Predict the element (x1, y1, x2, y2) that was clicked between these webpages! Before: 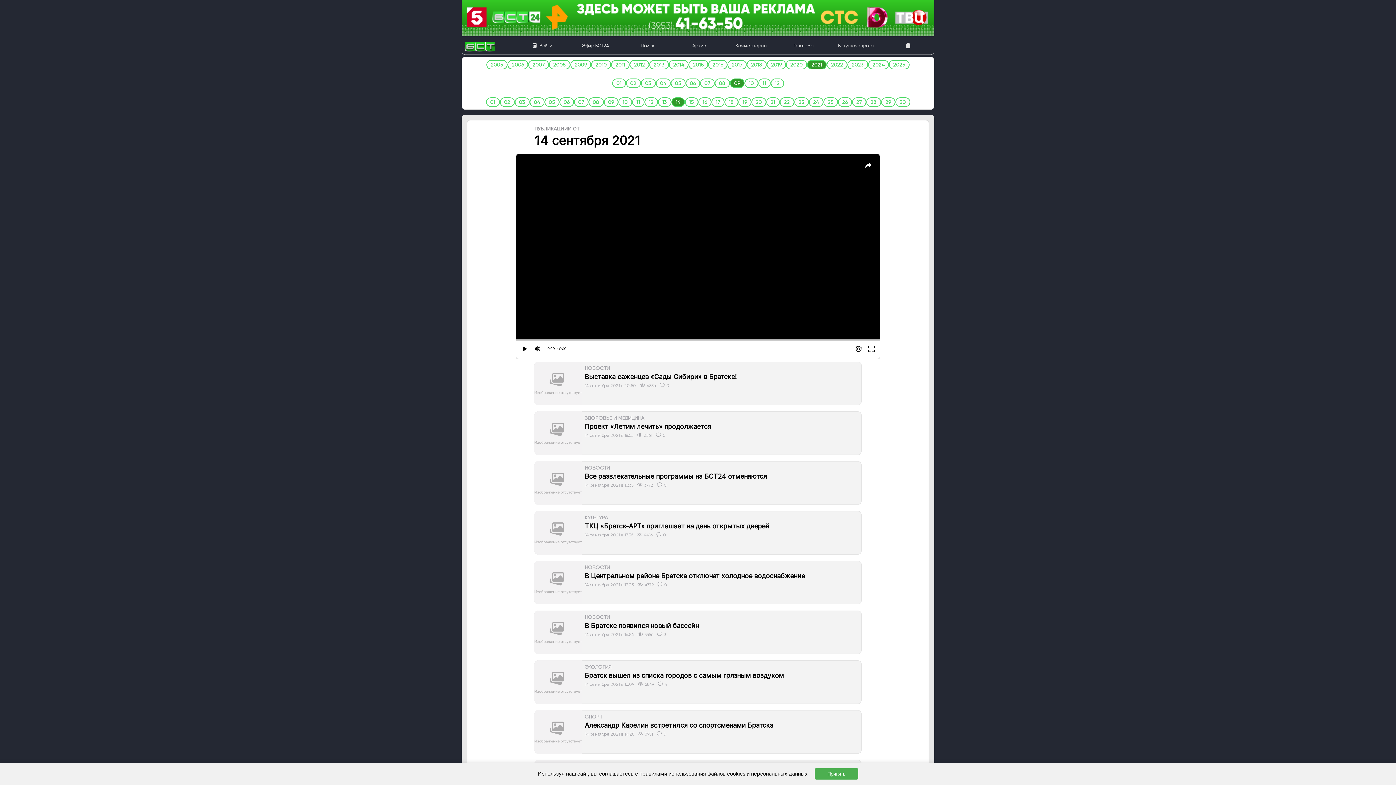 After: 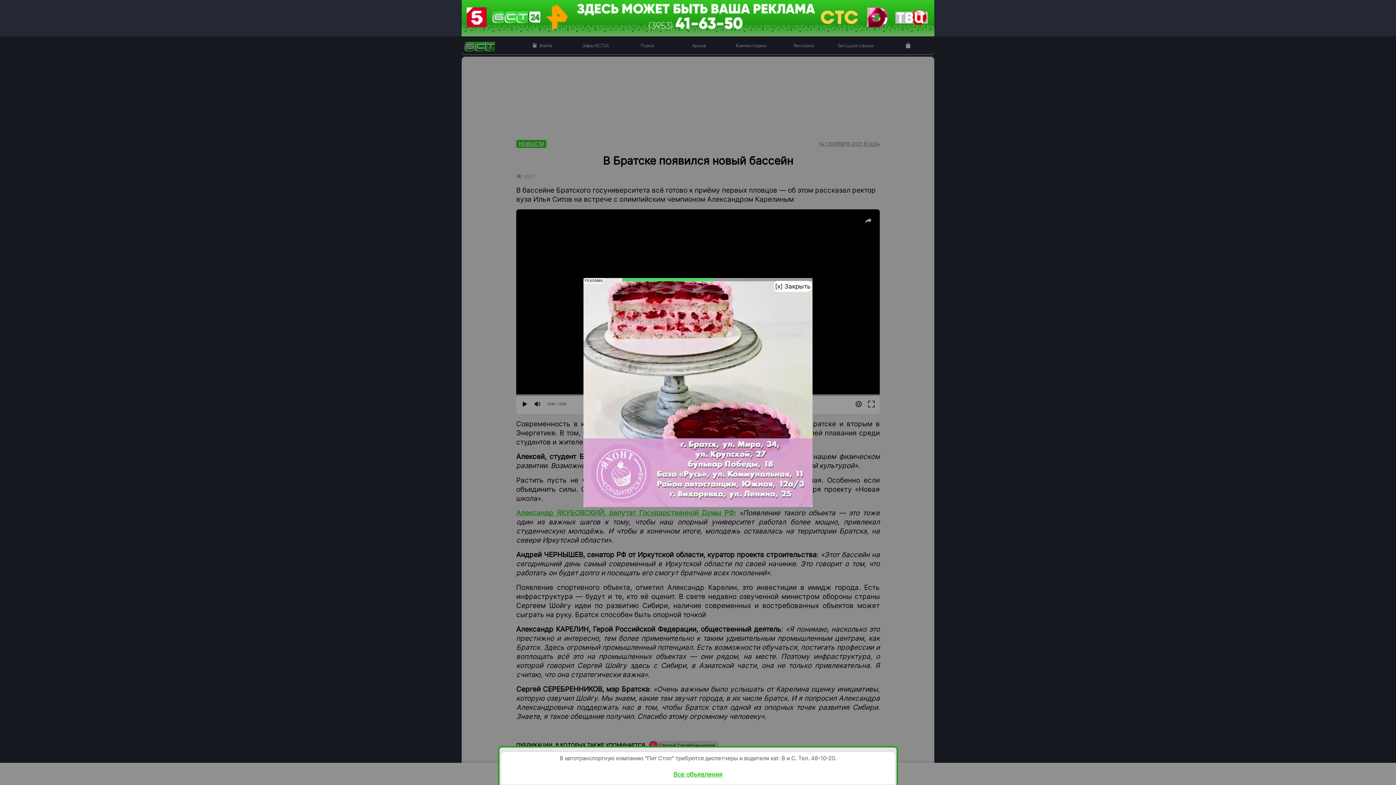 Action: bbox: (534, 610, 861, 654) label: НОВОСТИ
В Братске появился новый бассейн
14 сентября 2021 в 16:54
eye
5556
chat_bubble
3